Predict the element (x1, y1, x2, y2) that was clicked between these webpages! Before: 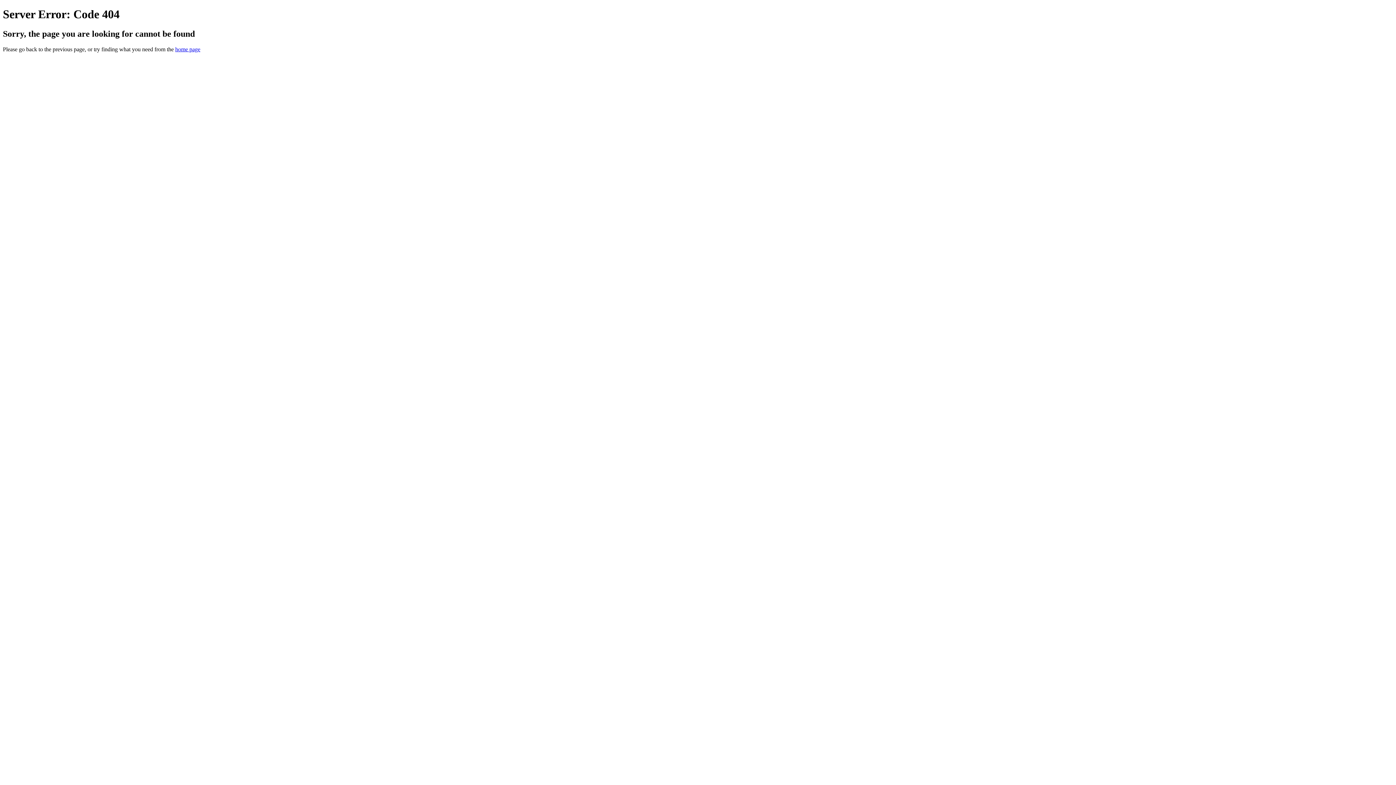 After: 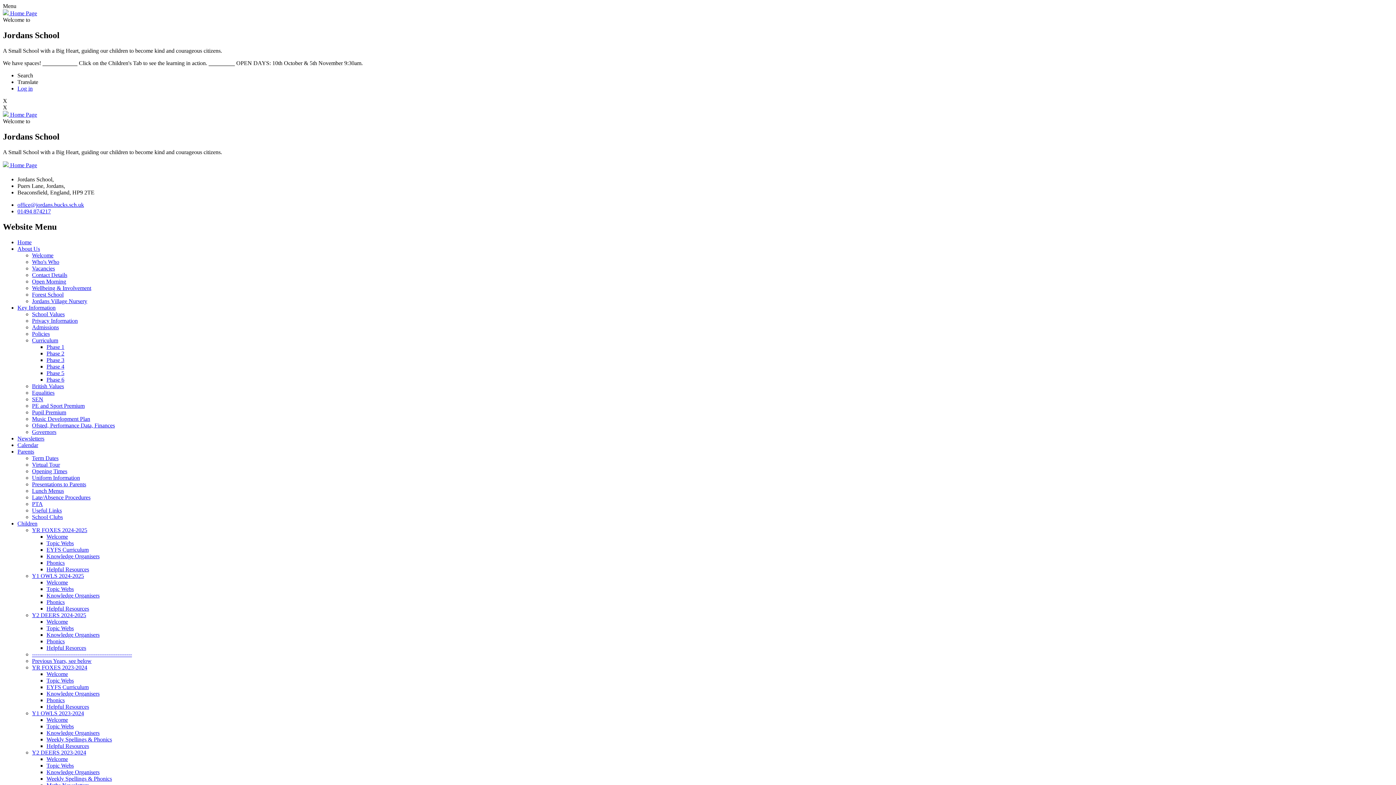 Action: bbox: (175, 46, 200, 52) label: home page